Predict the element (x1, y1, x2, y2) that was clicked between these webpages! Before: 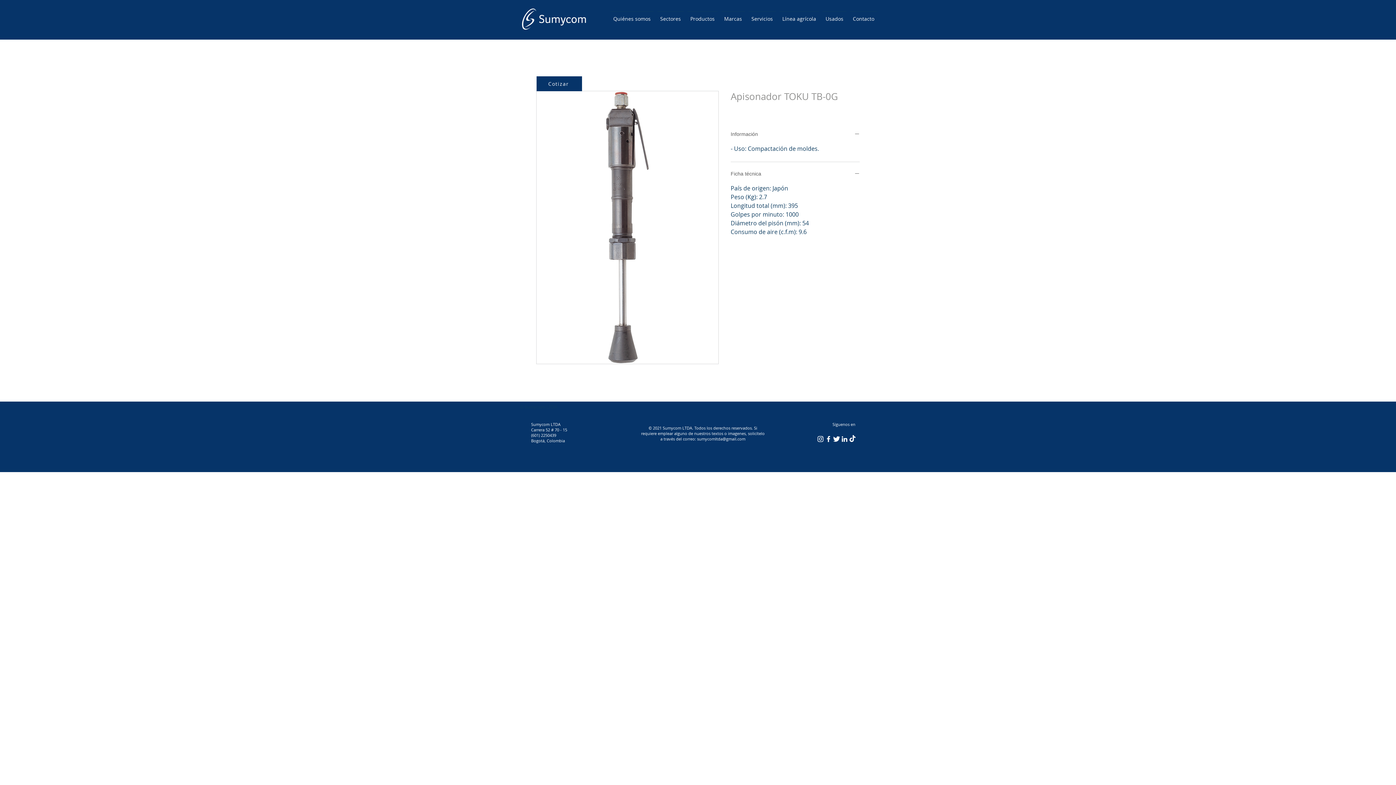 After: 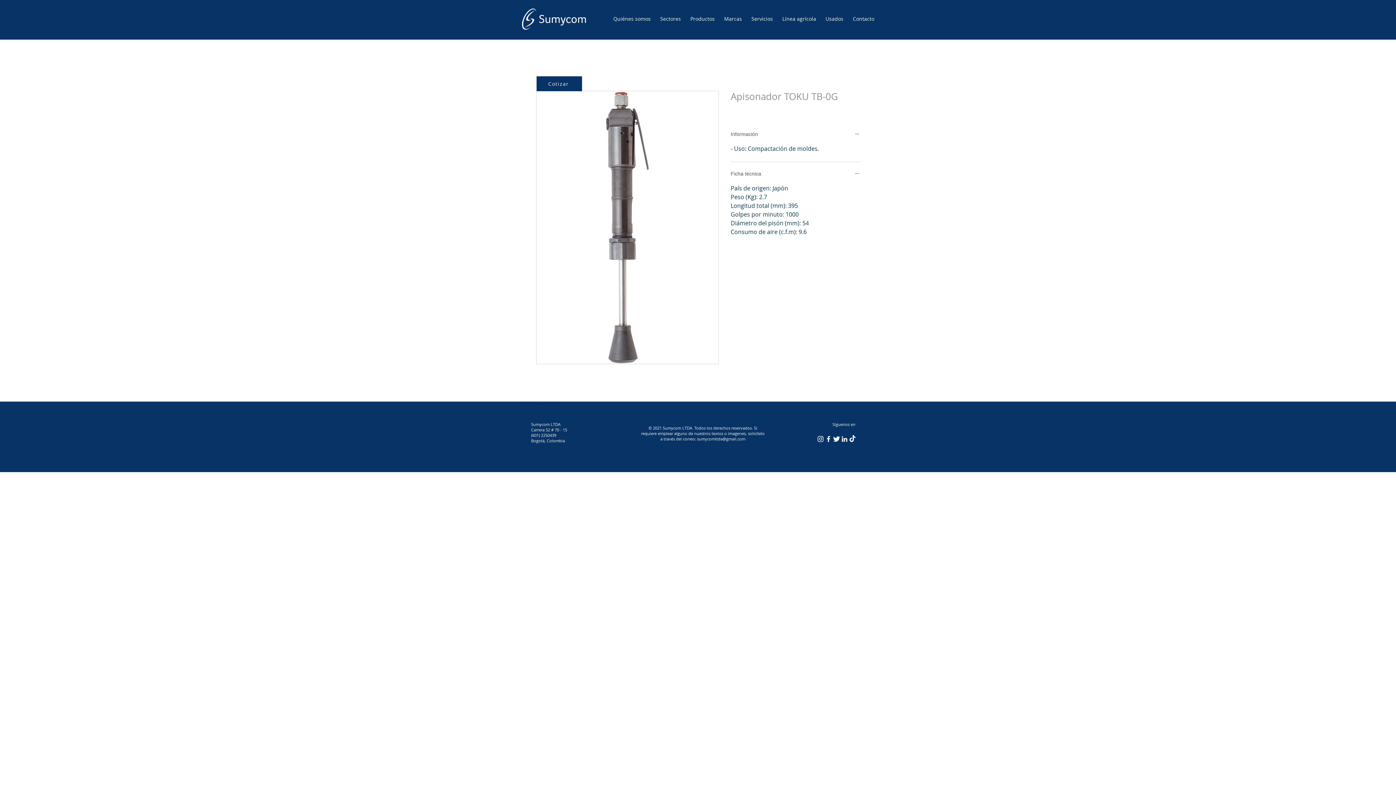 Action: bbox: (824, 435, 832, 443)